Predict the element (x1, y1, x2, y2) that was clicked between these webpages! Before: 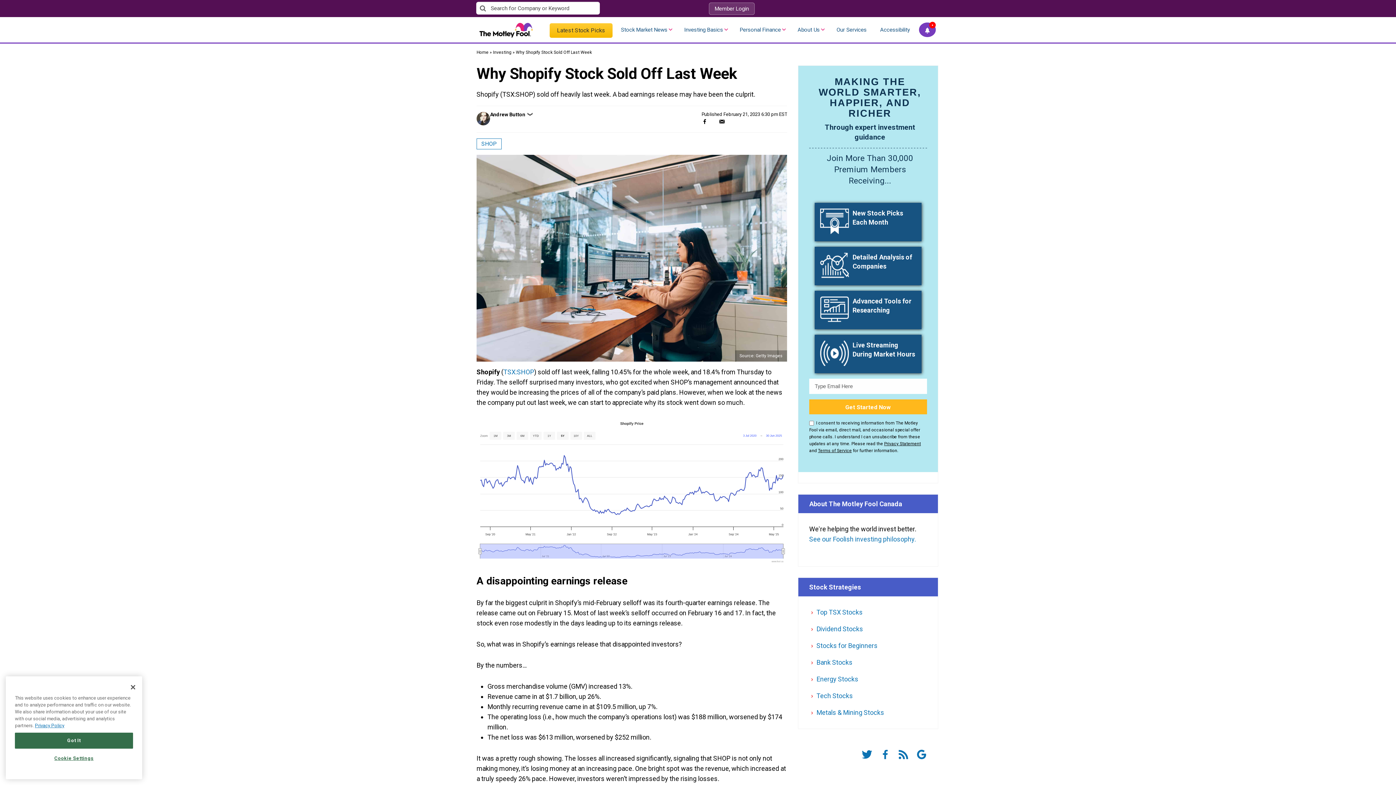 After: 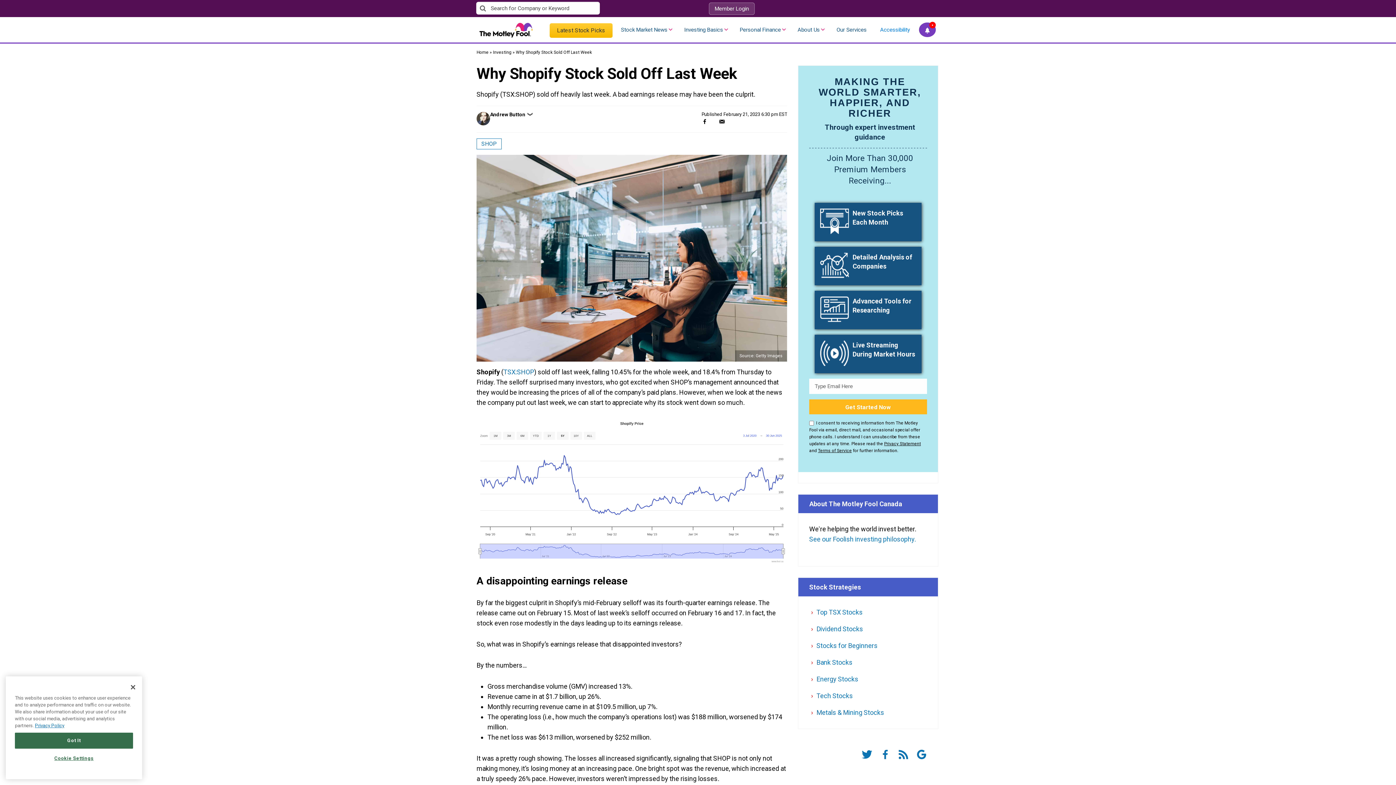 Action: bbox: (873, 17, 912, 42) label: Accessibility